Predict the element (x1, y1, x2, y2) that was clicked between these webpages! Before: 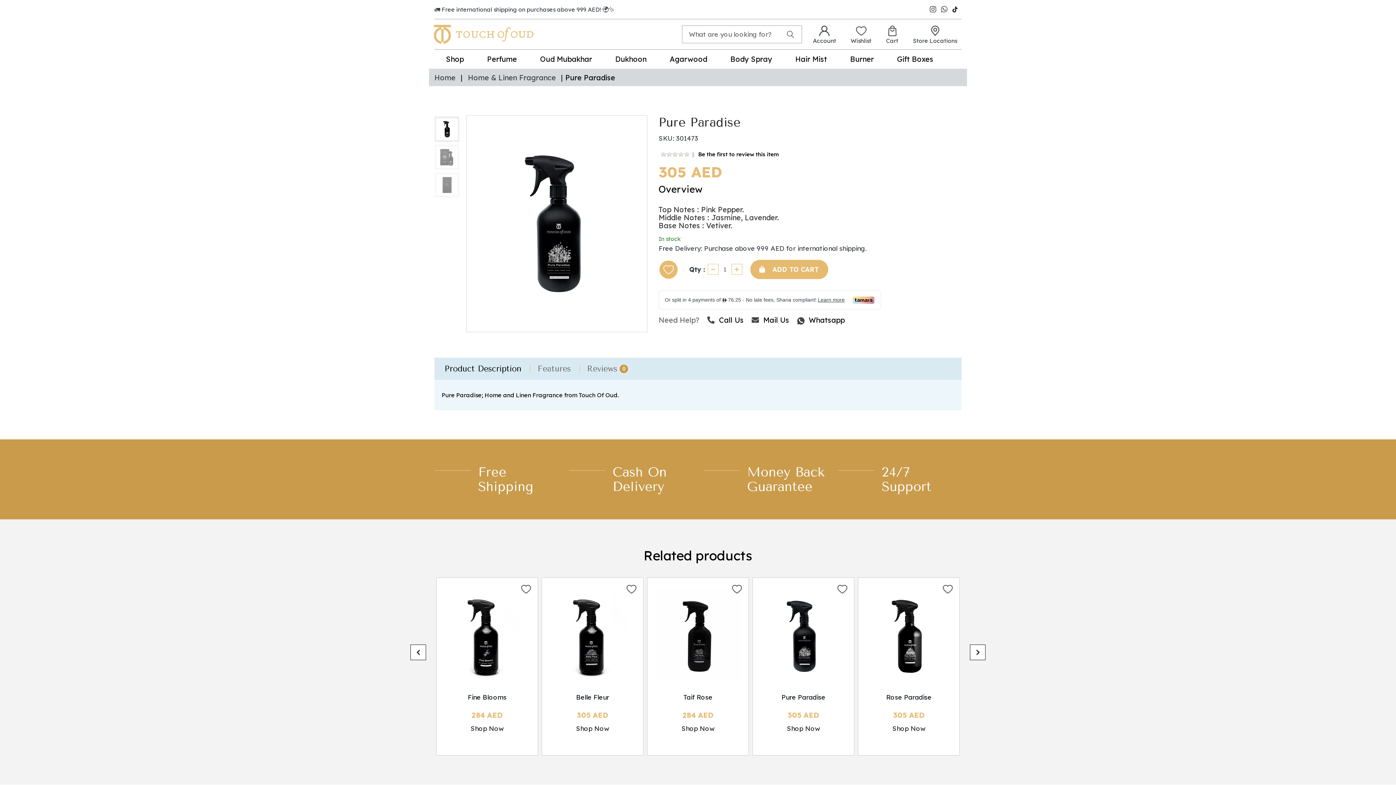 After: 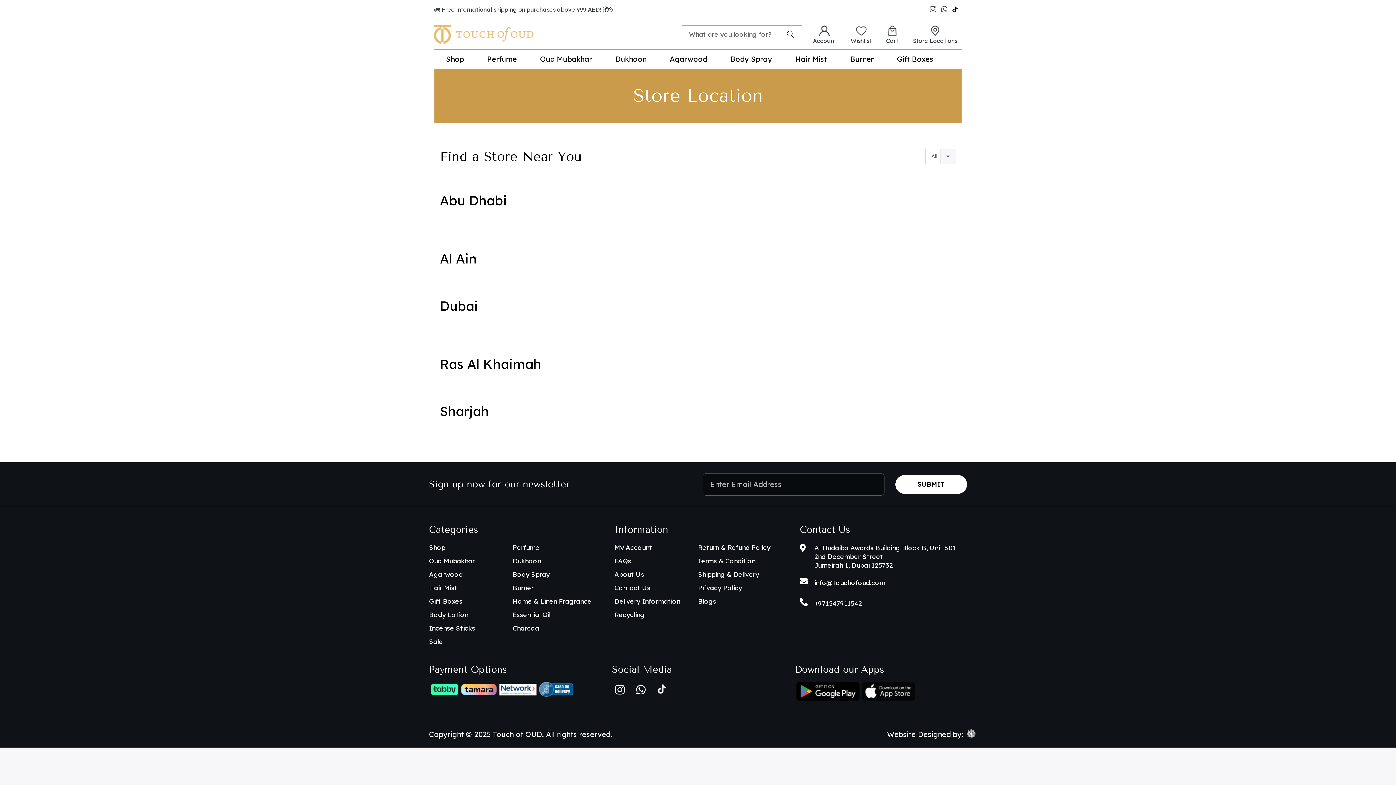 Action: bbox: (913, 25, 957, 43) label: Store Locations